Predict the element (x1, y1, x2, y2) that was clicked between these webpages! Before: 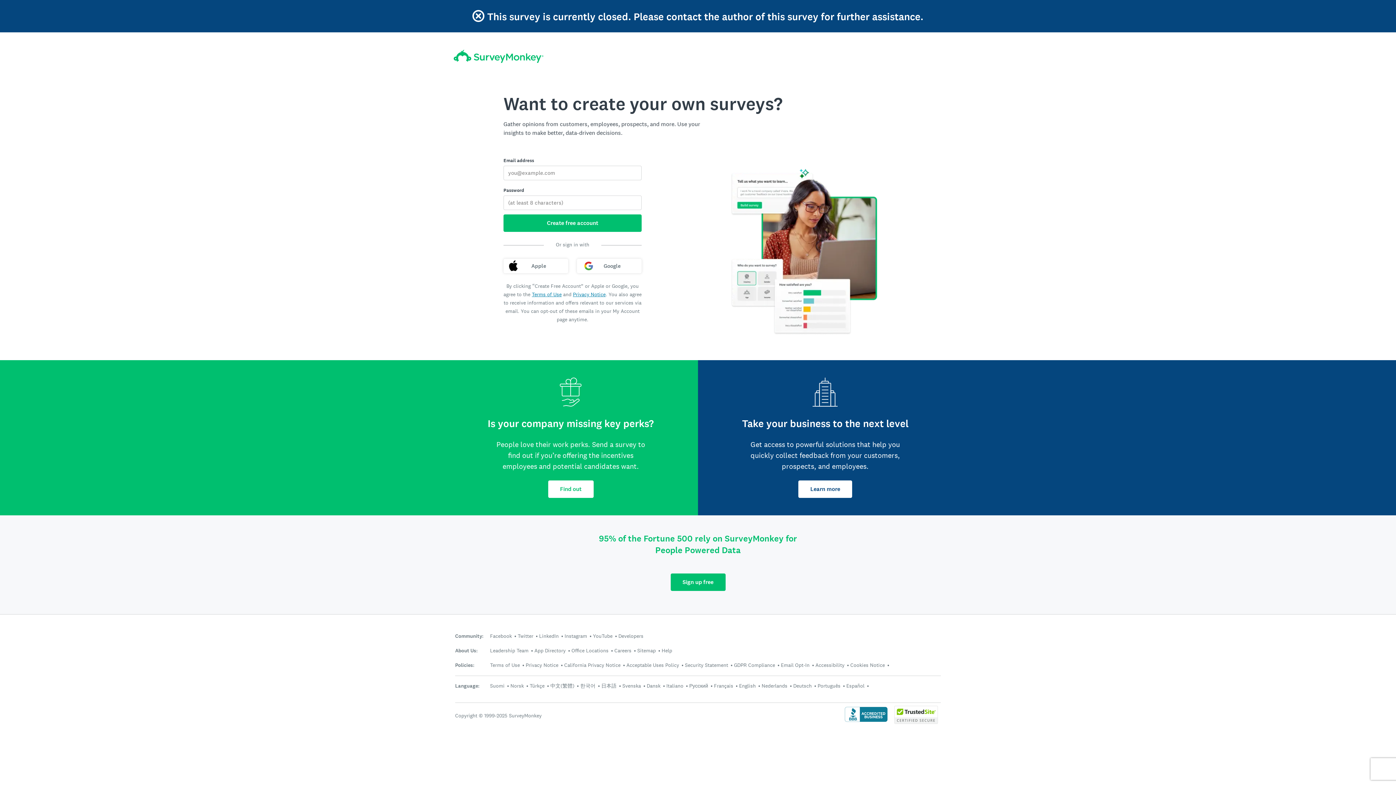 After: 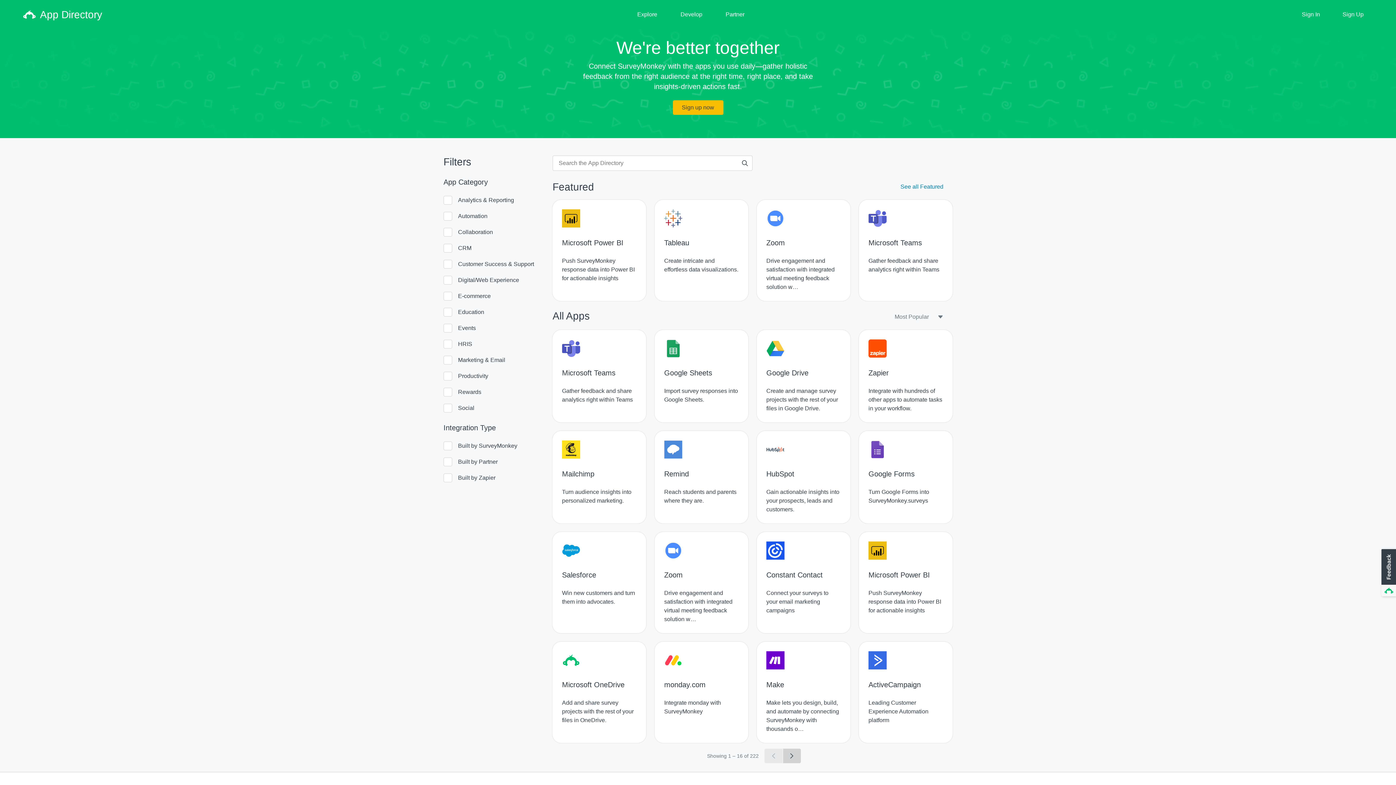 Action: label: App Directory bbox: (534, 647, 565, 654)